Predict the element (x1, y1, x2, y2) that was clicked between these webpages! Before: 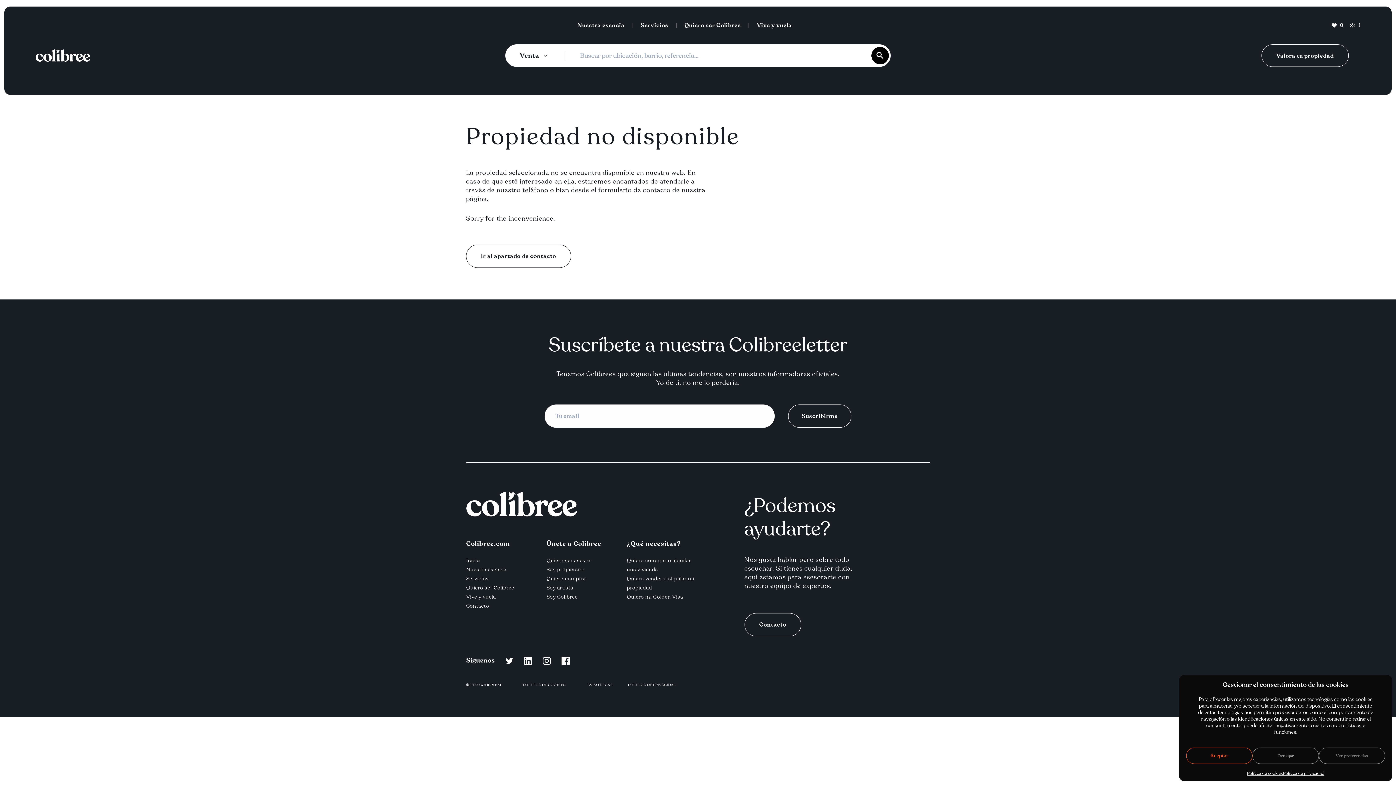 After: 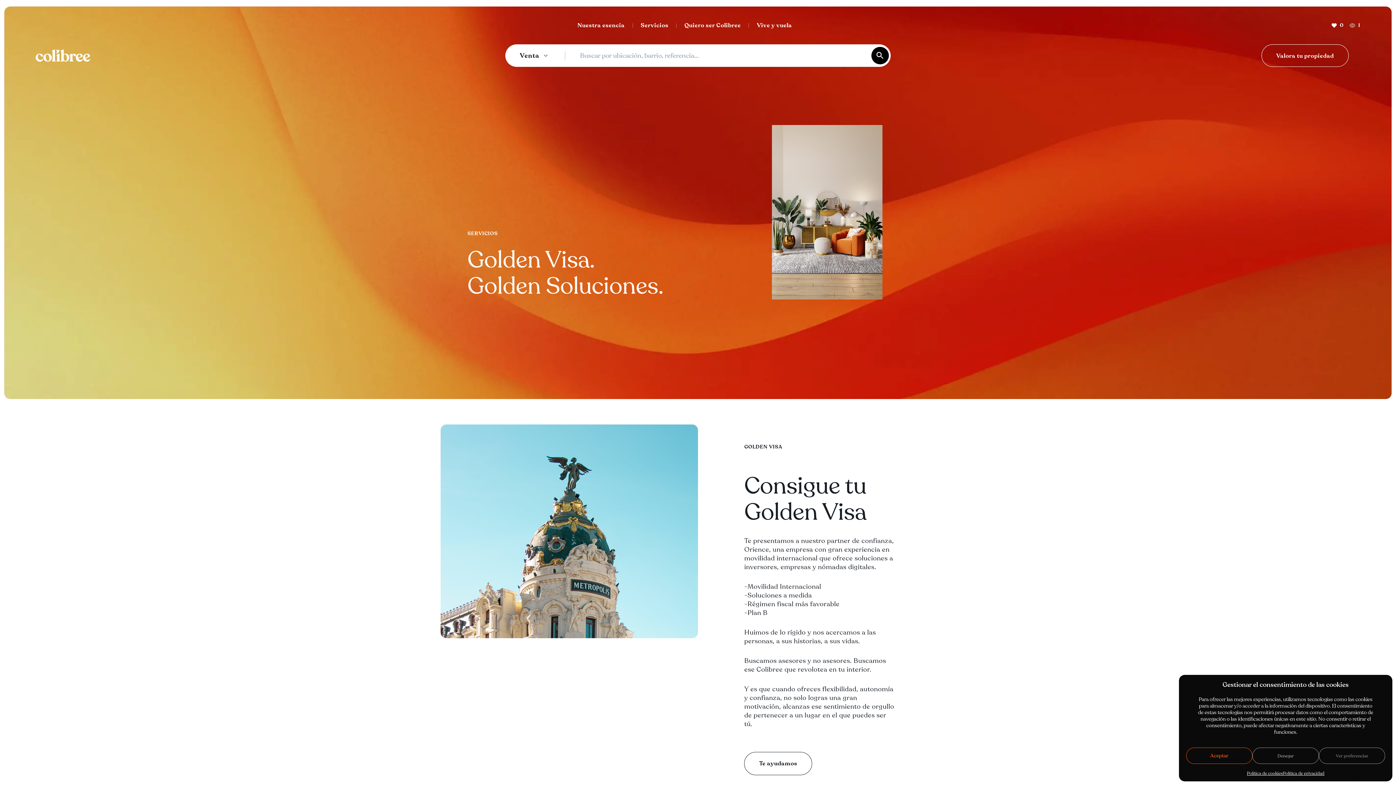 Action: bbox: (627, 593, 683, 600) label: Quiero mi Golden Visa